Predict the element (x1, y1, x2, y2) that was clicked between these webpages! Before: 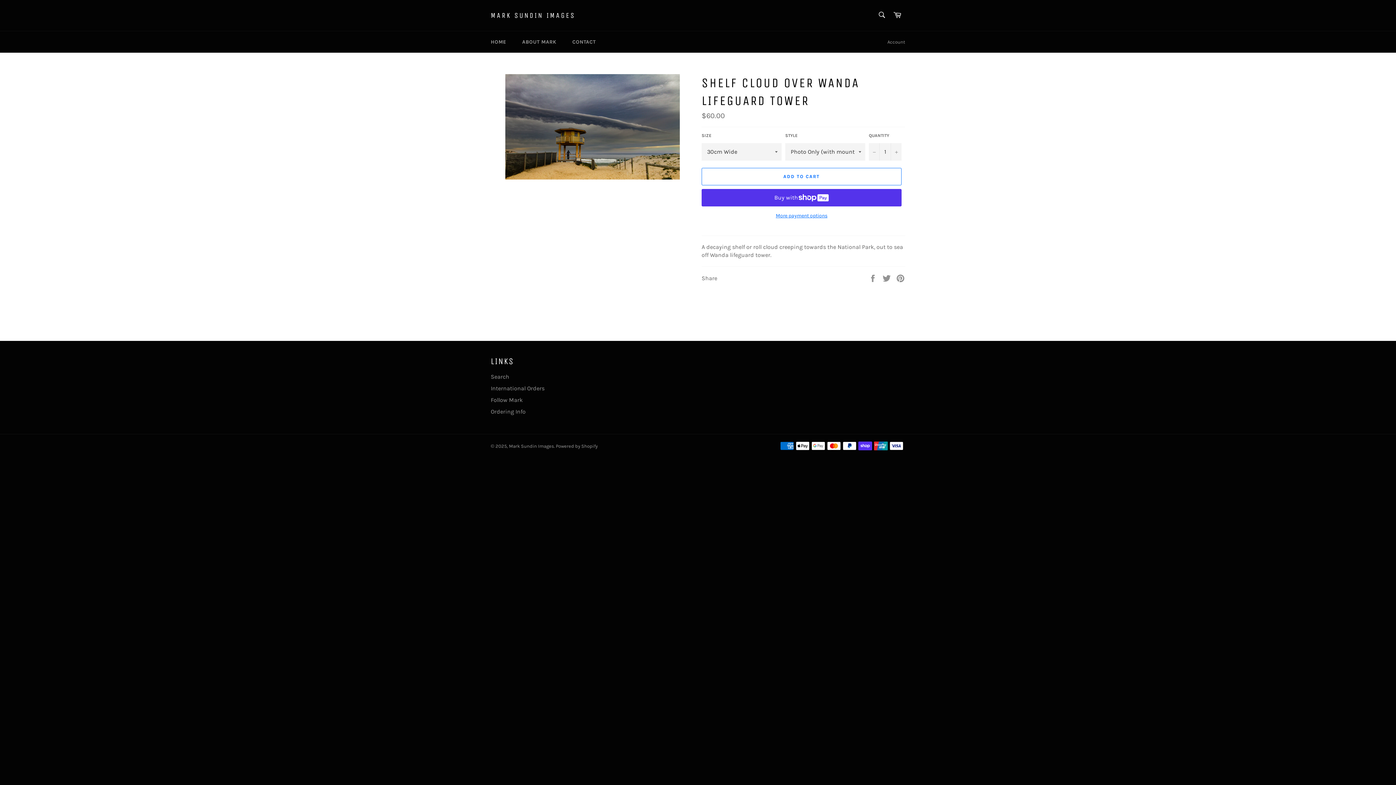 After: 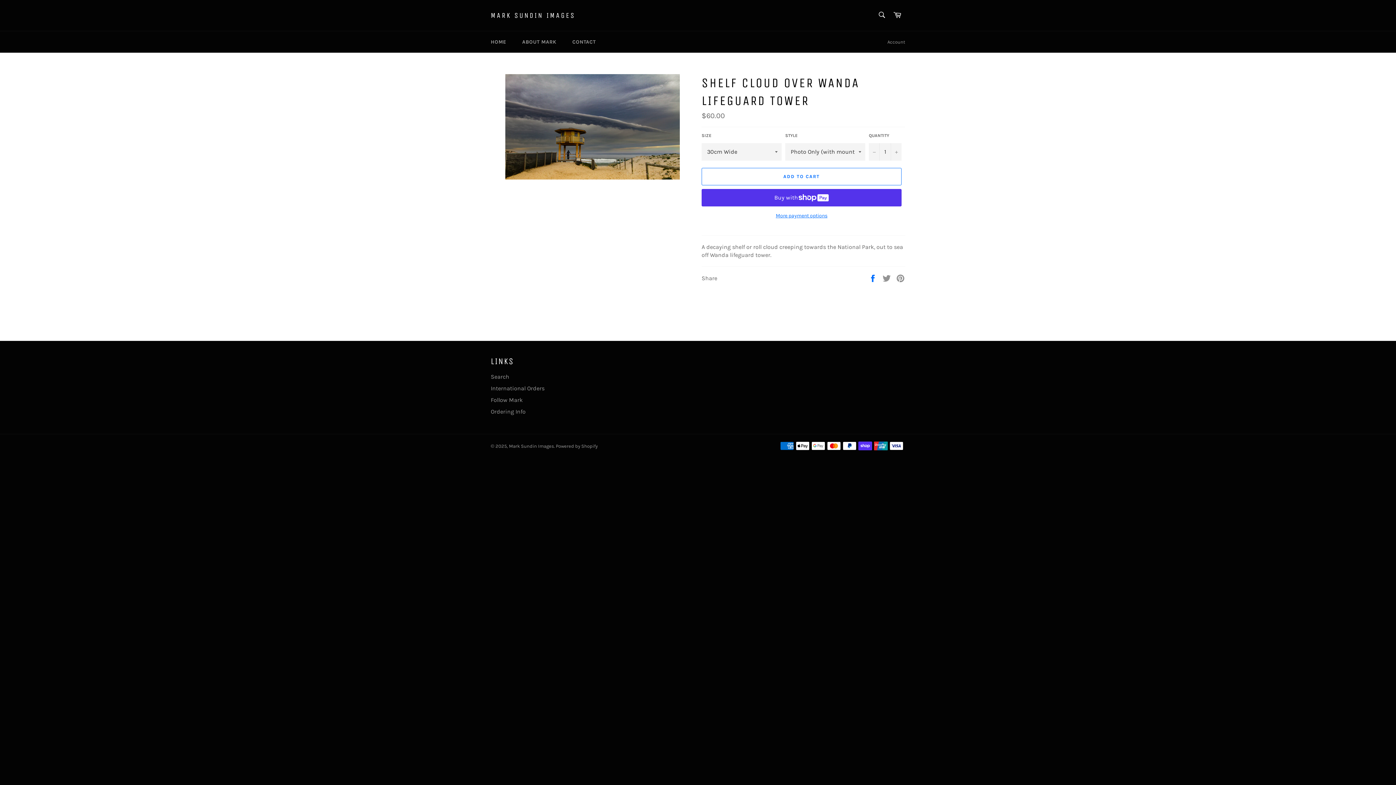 Action: label:  
Share on Facebook bbox: (868, 274, 878, 281)